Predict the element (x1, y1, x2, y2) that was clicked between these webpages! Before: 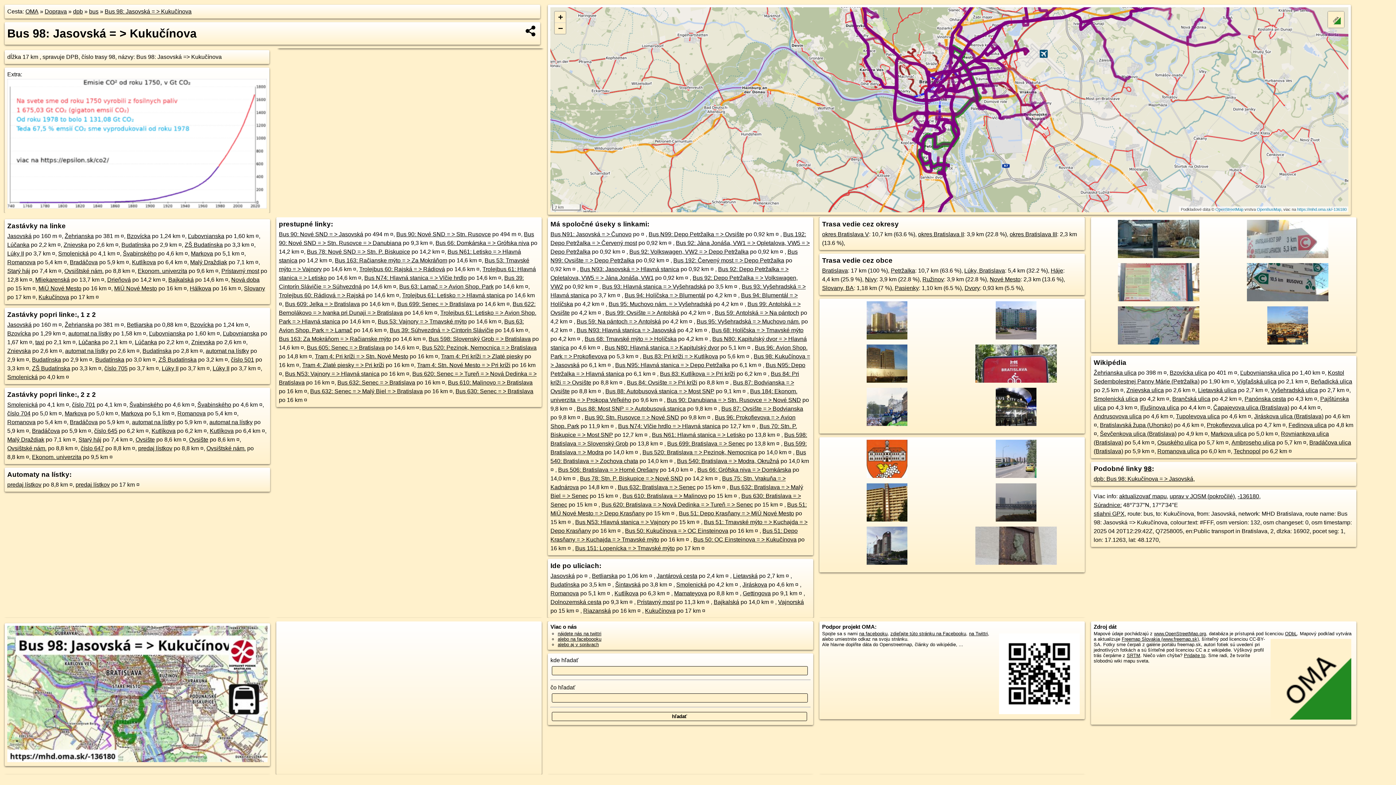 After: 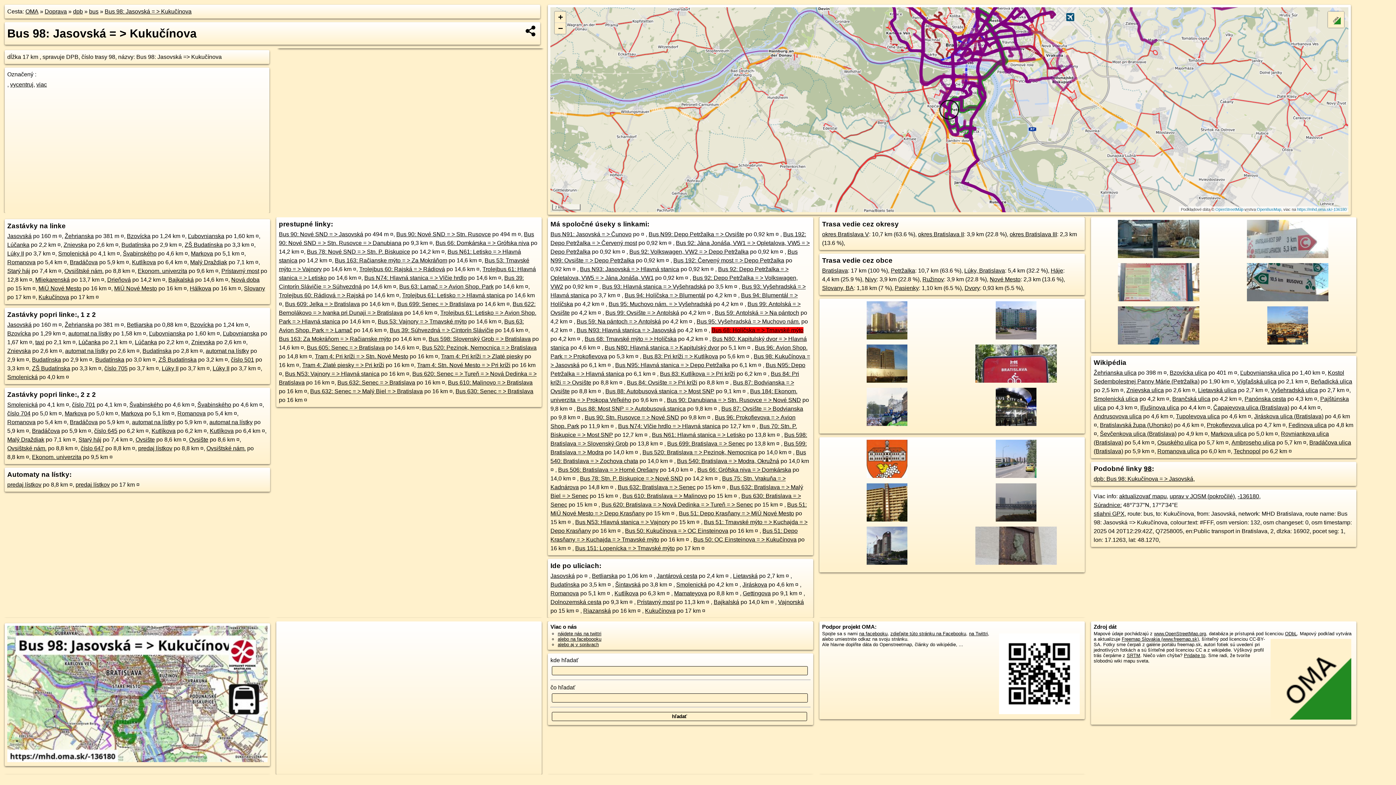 Action: bbox: (711, 327, 803, 333) label: Bus 68: Holíčska = > Trnavské mýto